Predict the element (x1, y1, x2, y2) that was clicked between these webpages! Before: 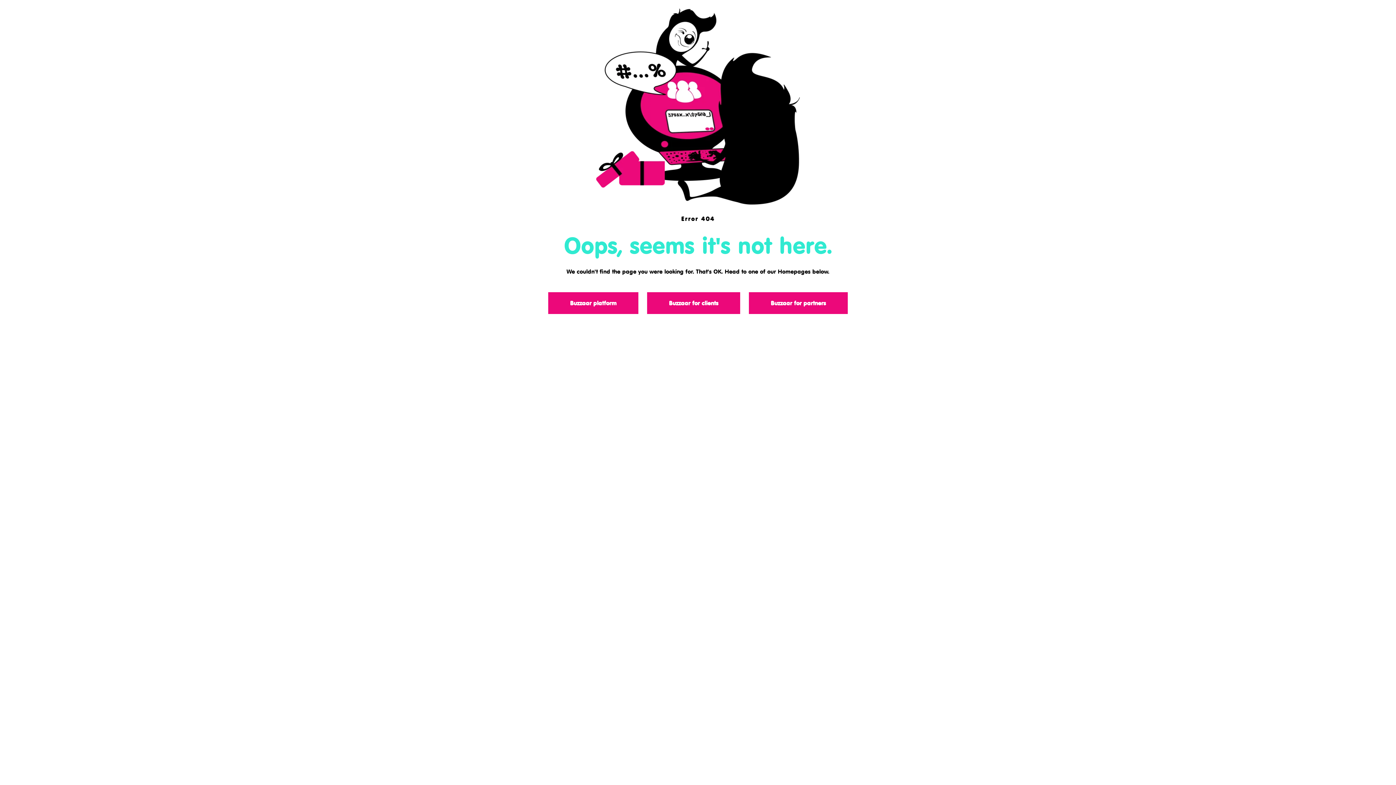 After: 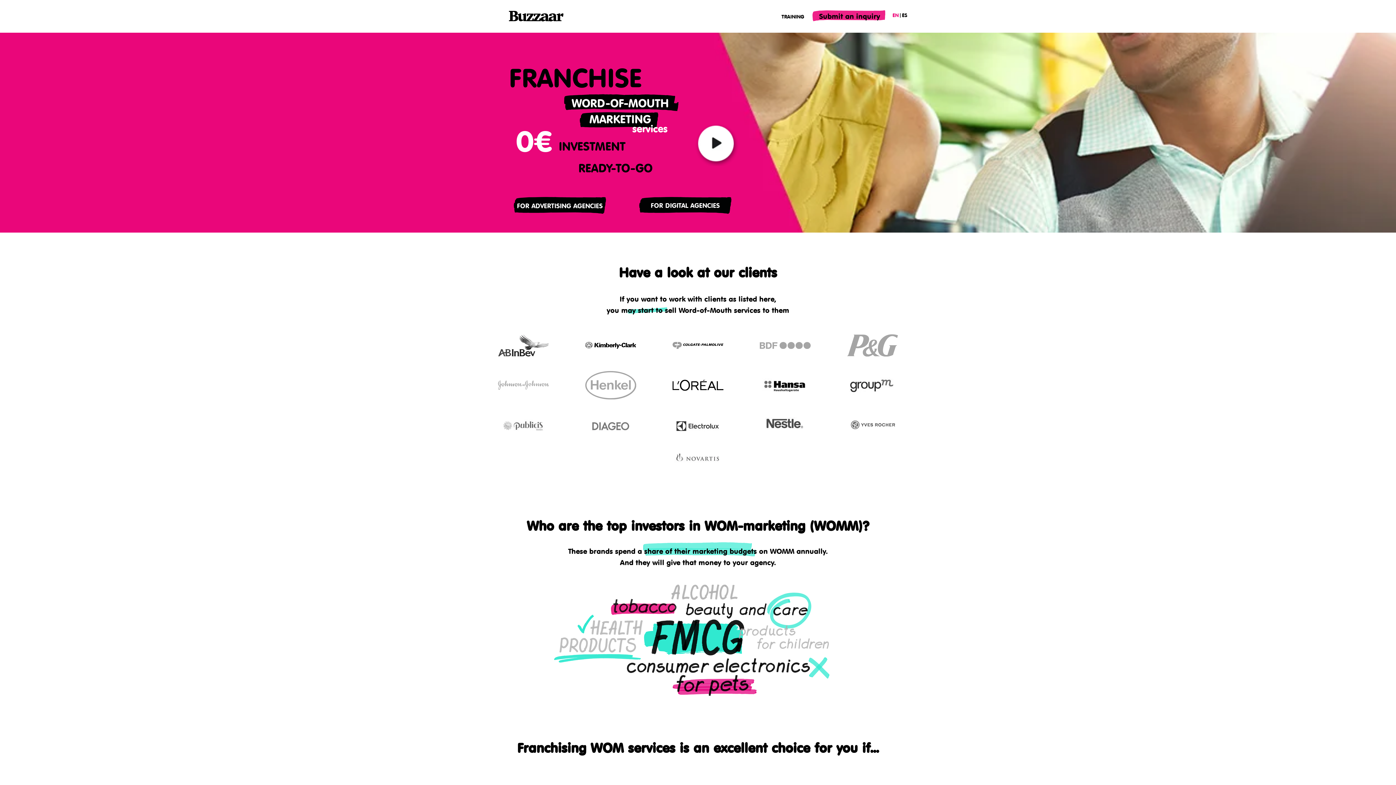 Action: bbox: (749, 292, 848, 314) label: Buzzaar for partners